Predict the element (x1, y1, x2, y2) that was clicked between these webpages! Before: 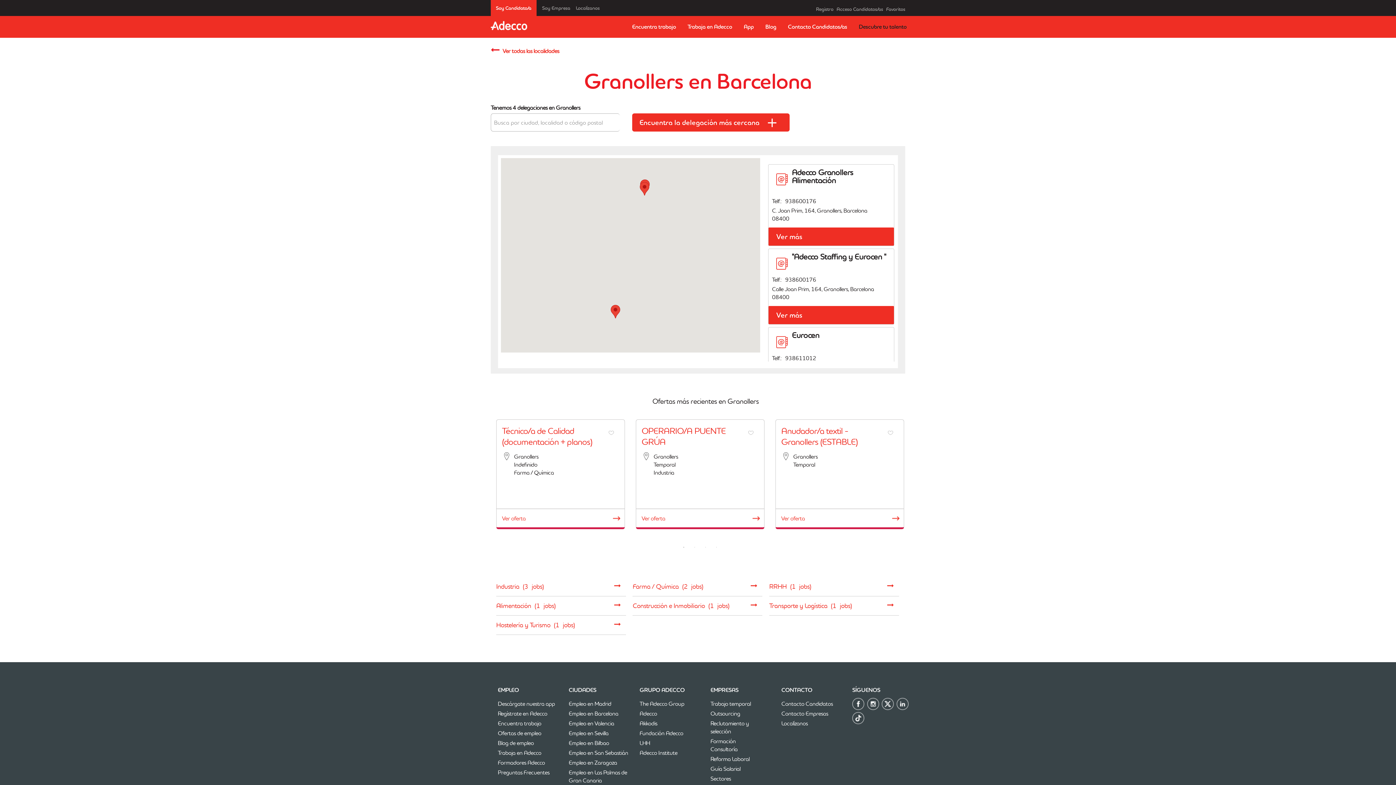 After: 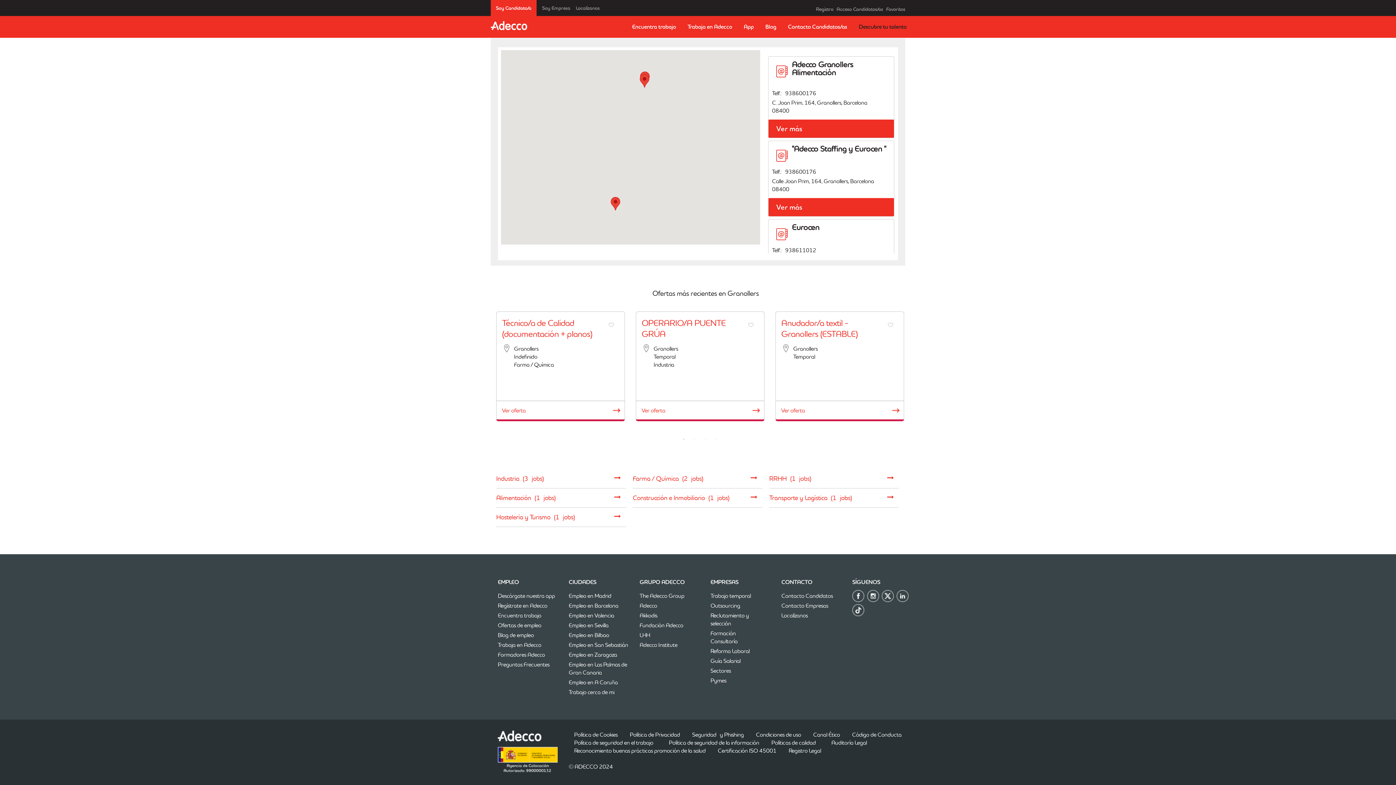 Action: bbox: (846, 565, 907, 573) label: Código de Conducta